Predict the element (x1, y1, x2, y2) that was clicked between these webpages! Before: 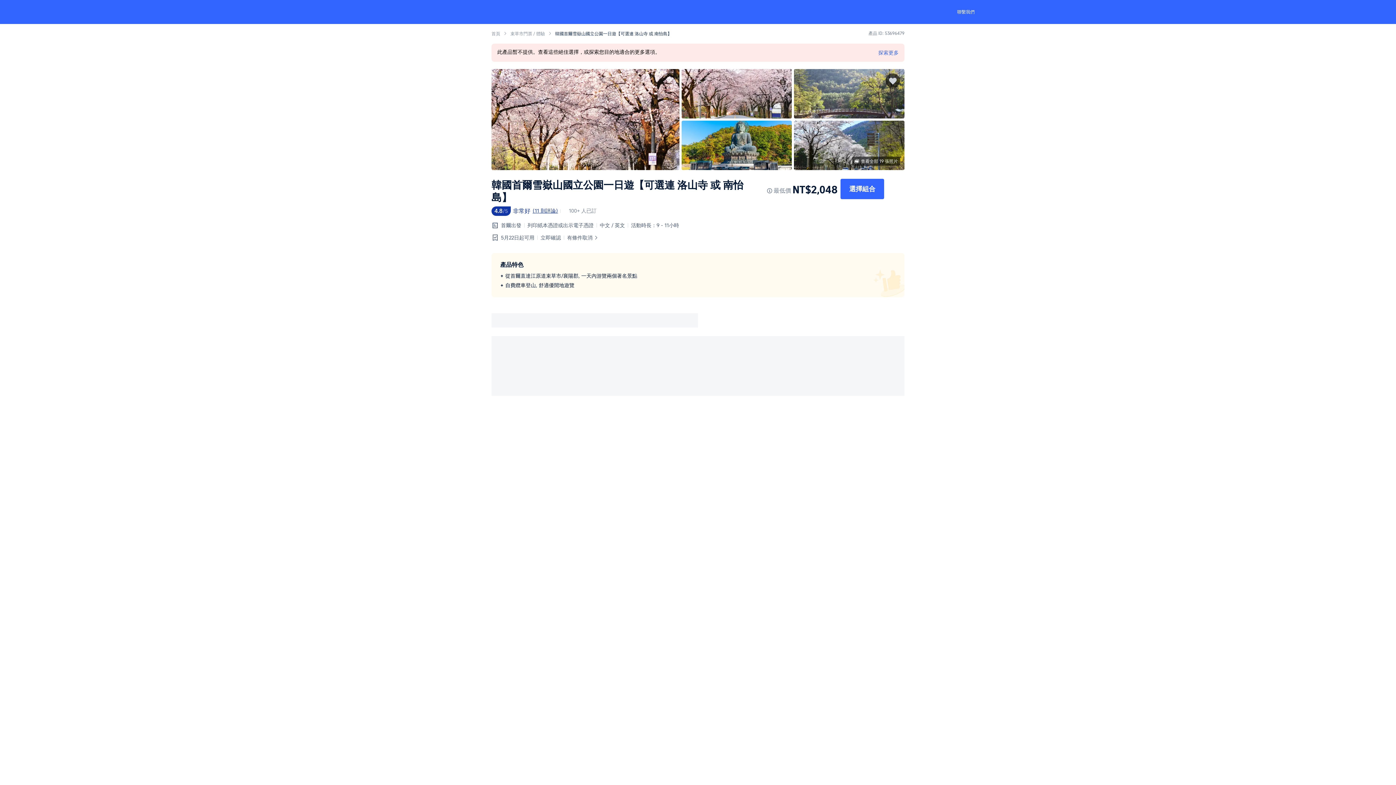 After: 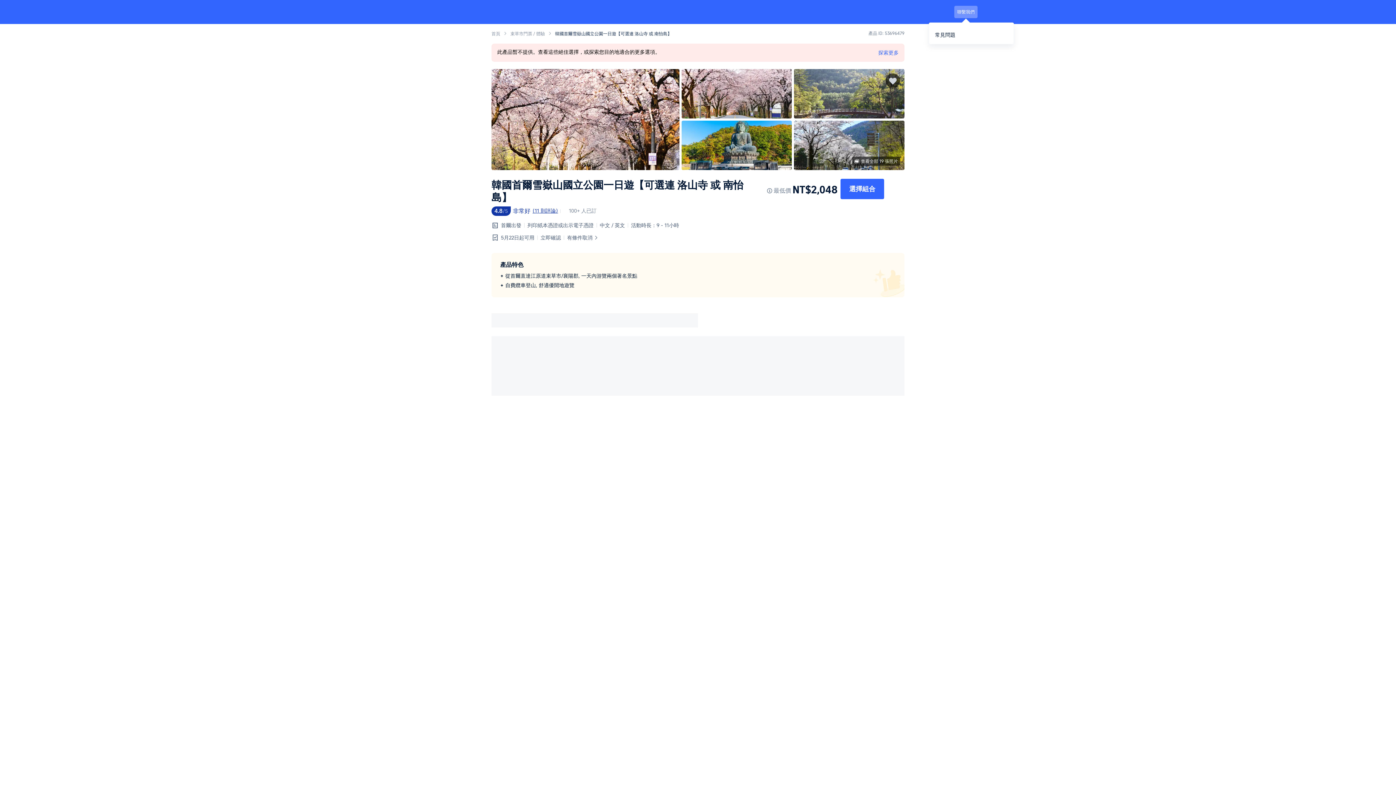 Action: bbox: (954, 5, 977, 18) label: 聯繫我們